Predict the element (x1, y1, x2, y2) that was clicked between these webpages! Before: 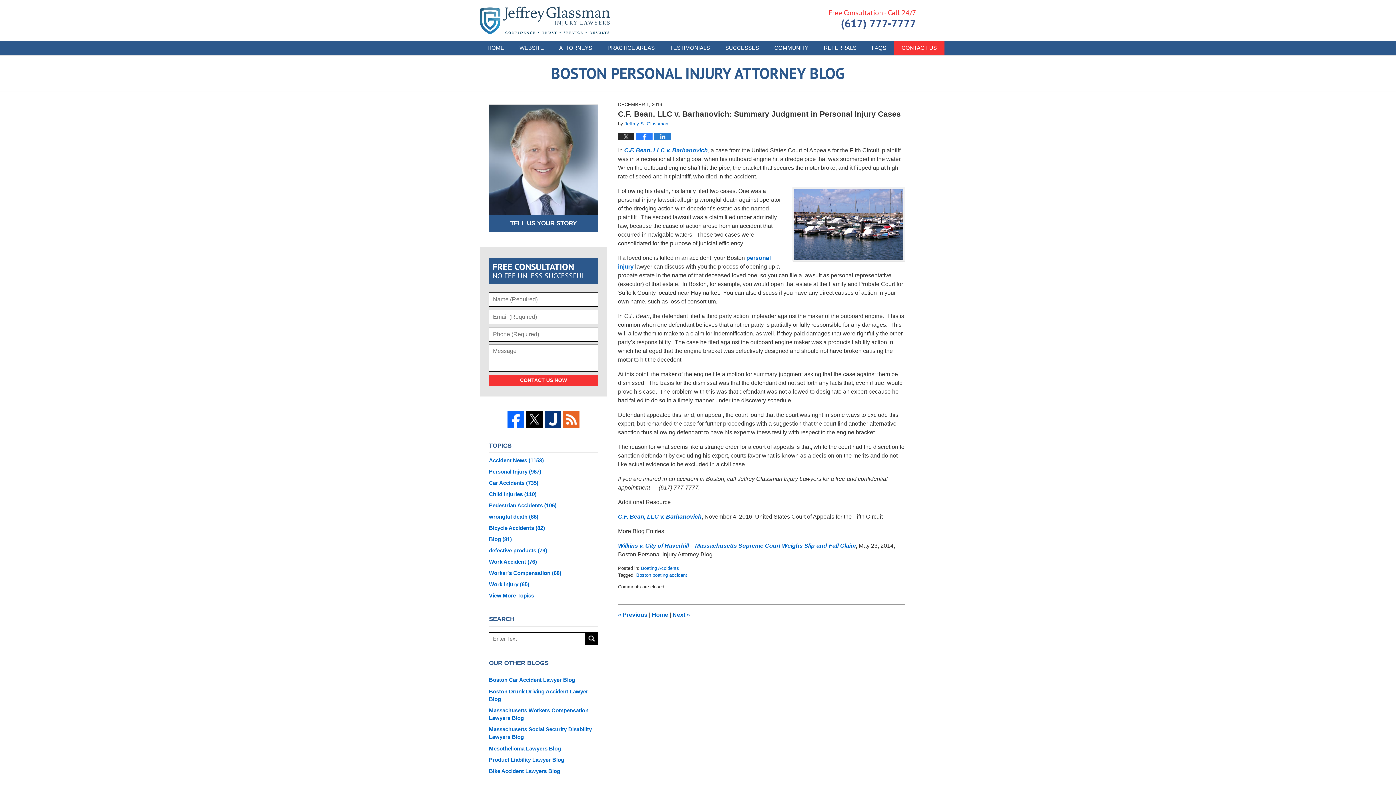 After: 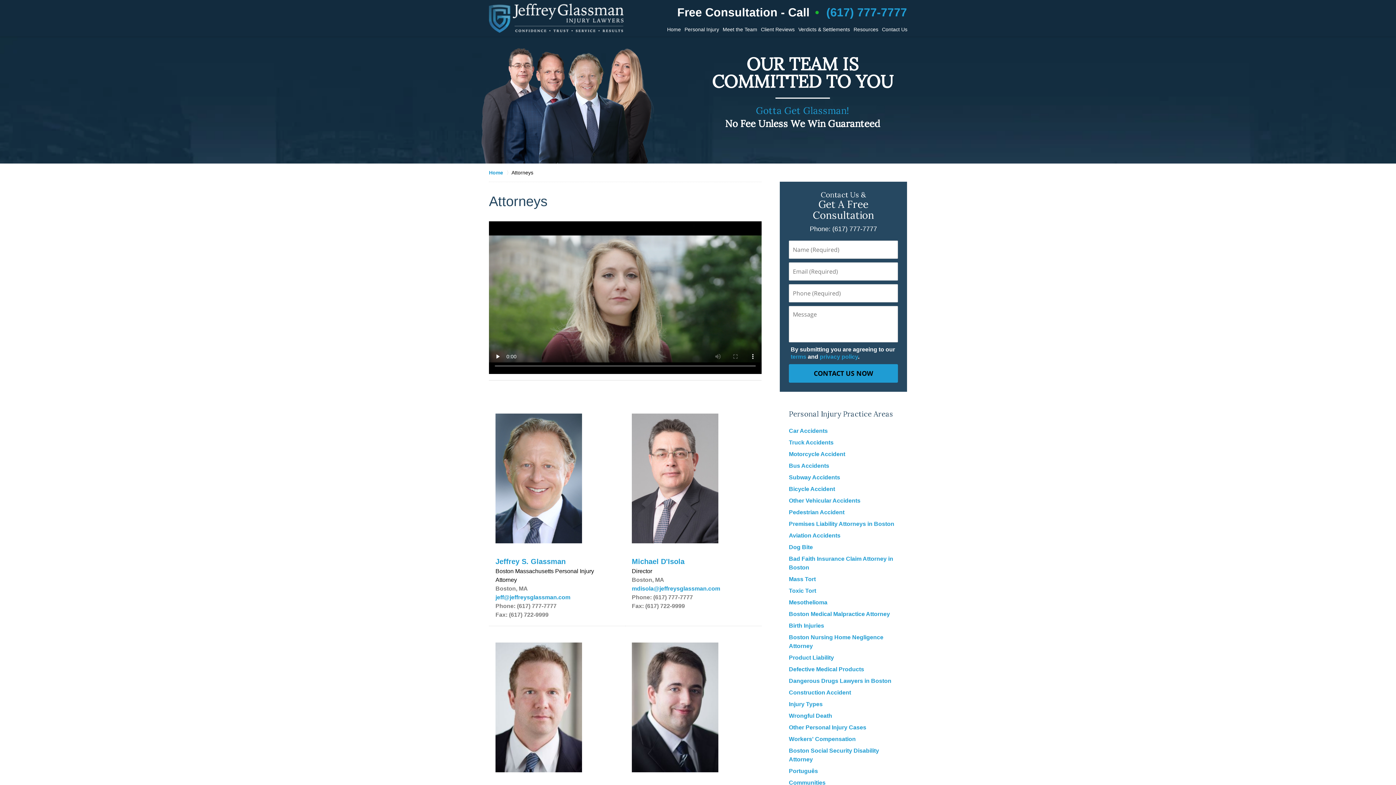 Action: label: ATTORNEYS bbox: (551, 40, 600, 55)